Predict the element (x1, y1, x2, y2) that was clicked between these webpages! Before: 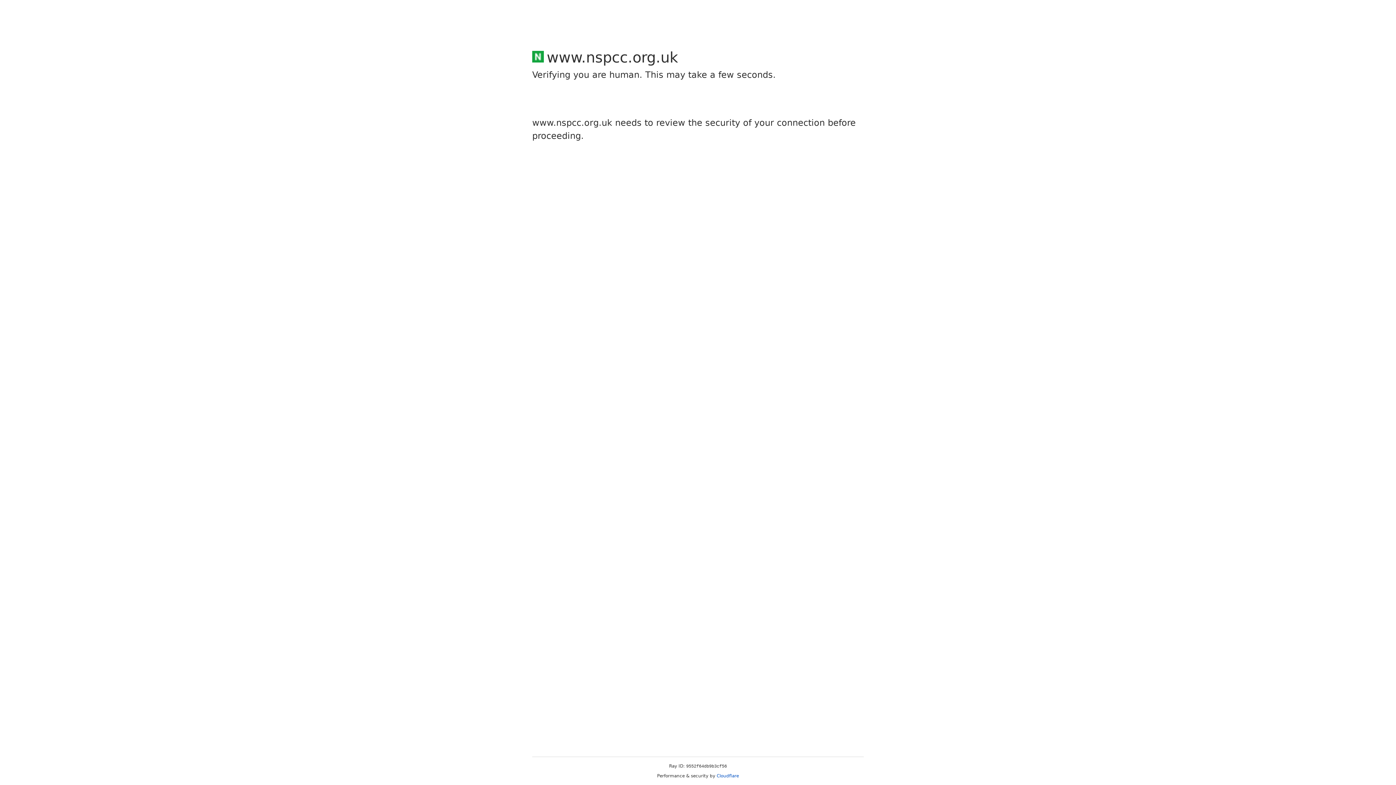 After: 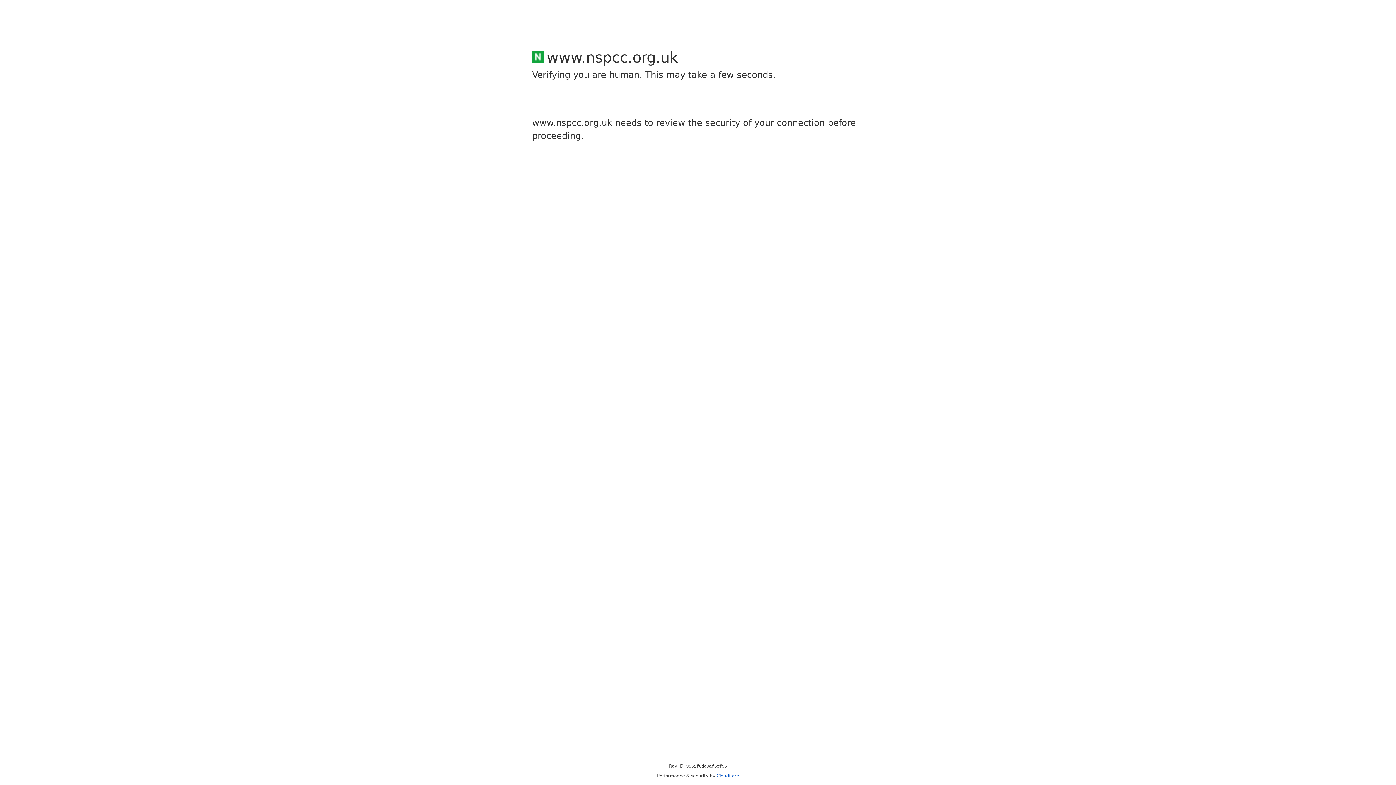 Action: bbox: (716, 773, 739, 778) label: Cloudflare